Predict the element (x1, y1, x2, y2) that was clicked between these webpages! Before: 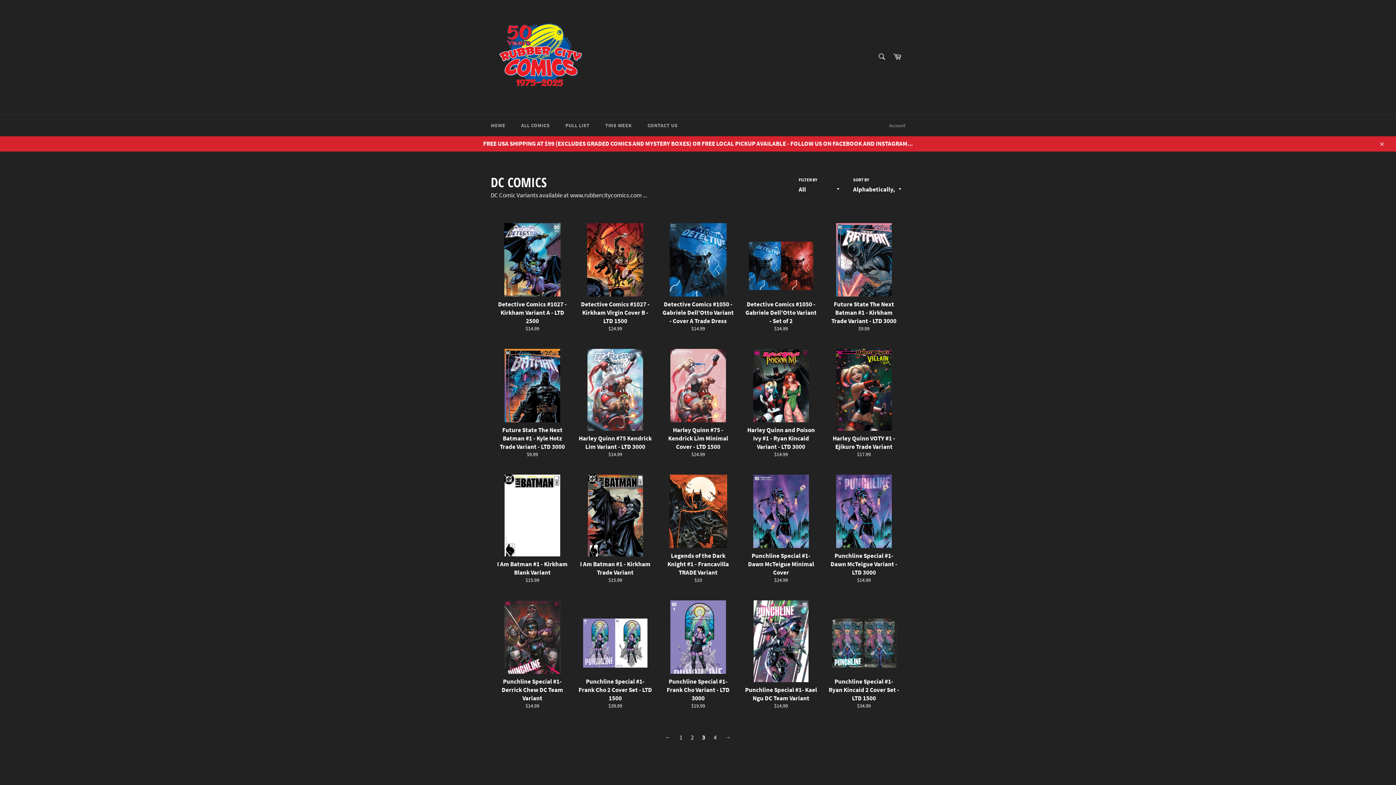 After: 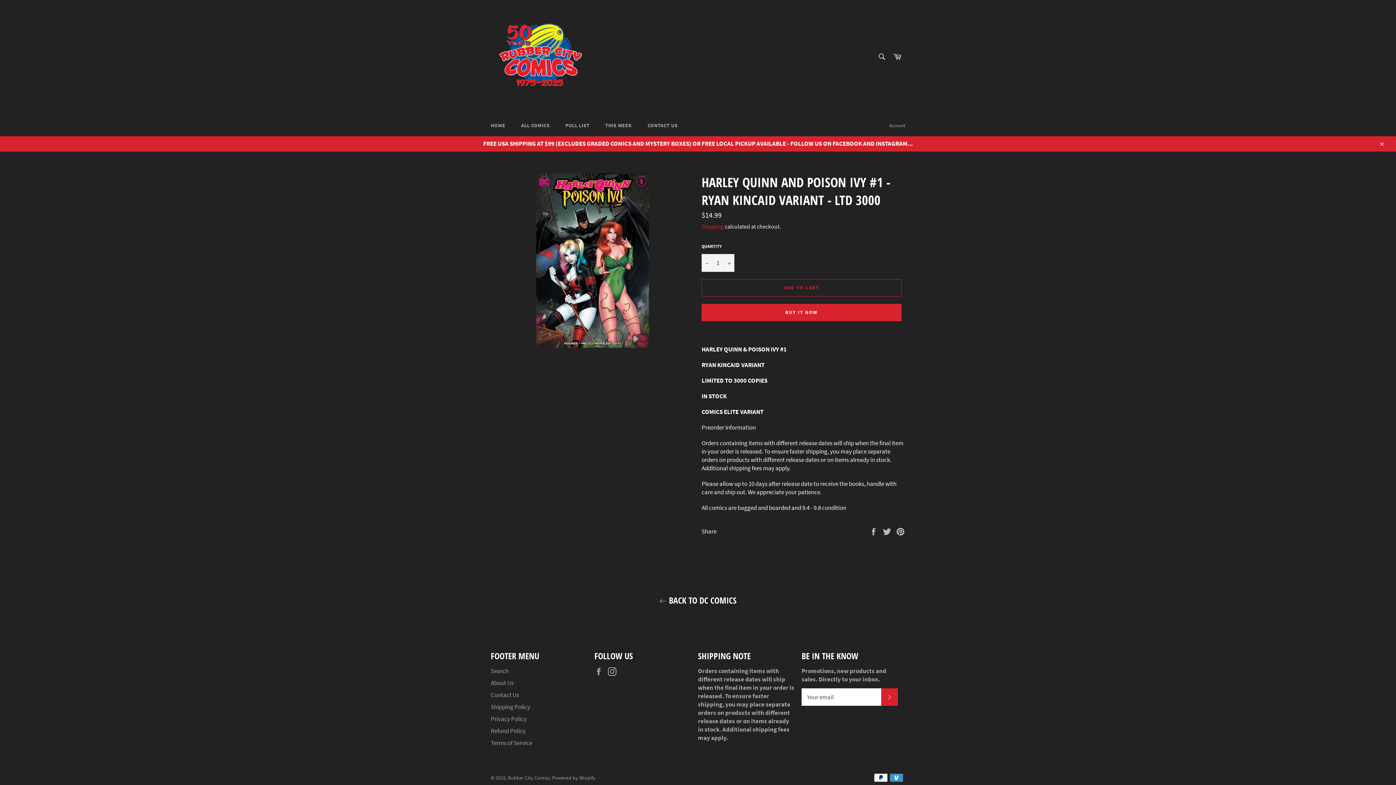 Action: label: Harley Quinn and Poison Ivy #1 - Ryan Kincaid Variant - LTD 3000
Regular price
$14.99 bbox: (739, 340, 822, 465)